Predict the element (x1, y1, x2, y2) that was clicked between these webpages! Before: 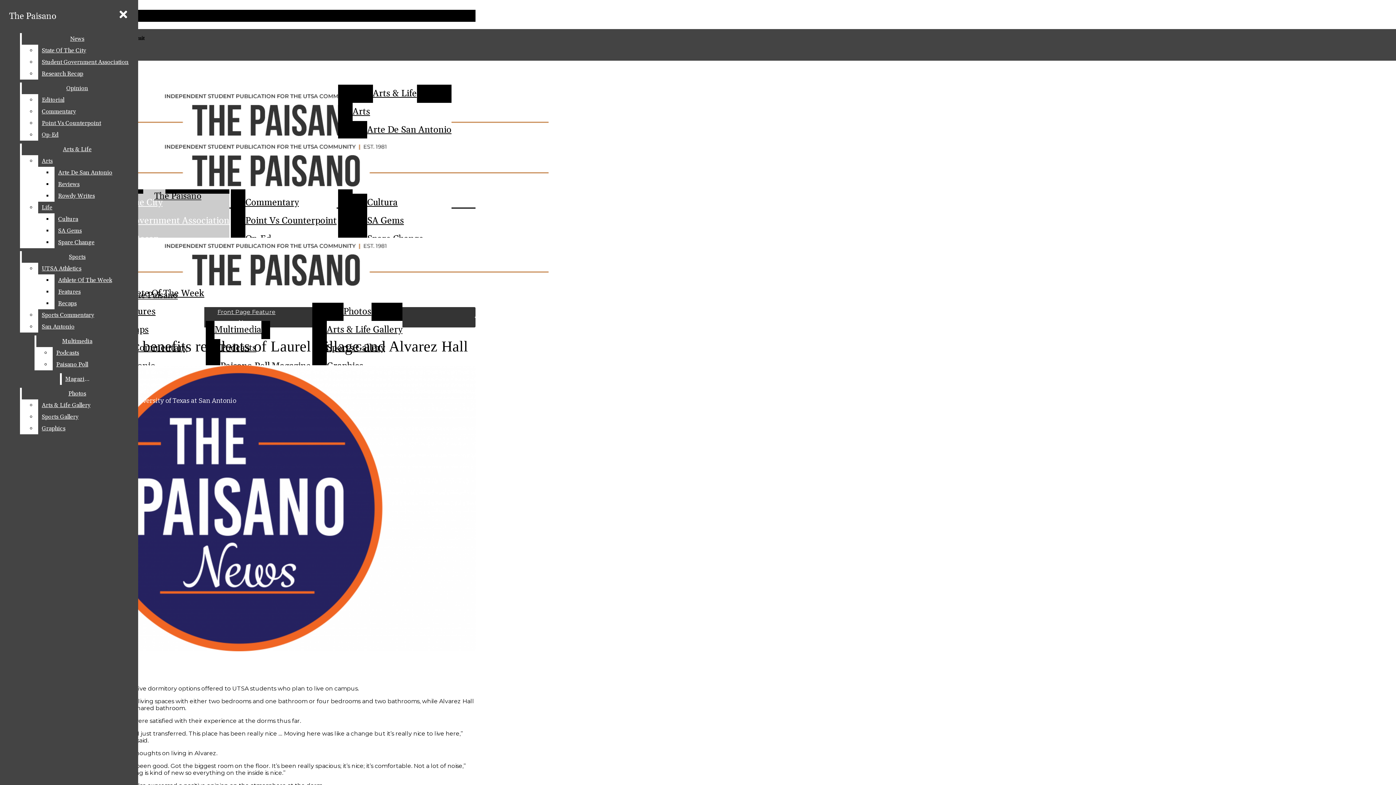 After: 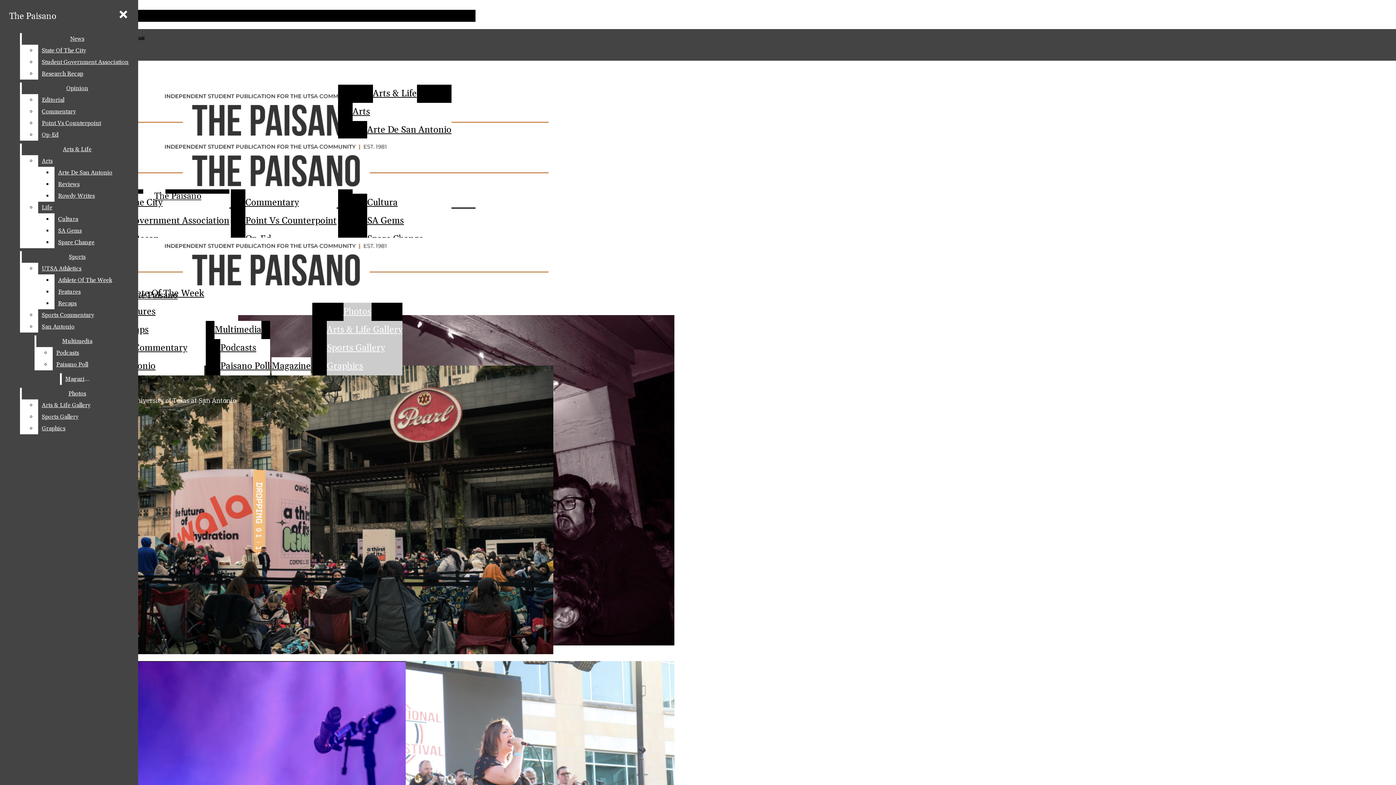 Action: bbox: (326, 321, 402, 339) label: Arts & Life Gallery